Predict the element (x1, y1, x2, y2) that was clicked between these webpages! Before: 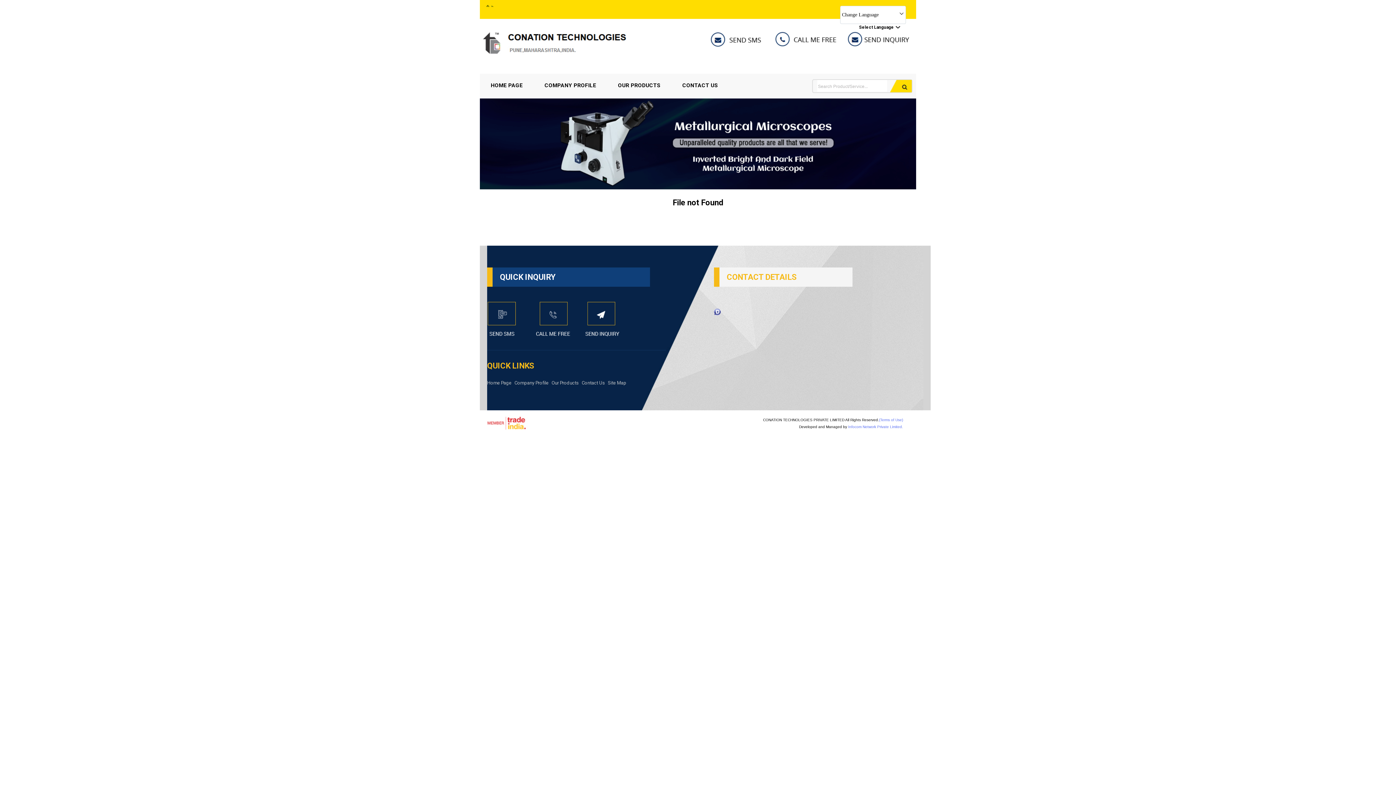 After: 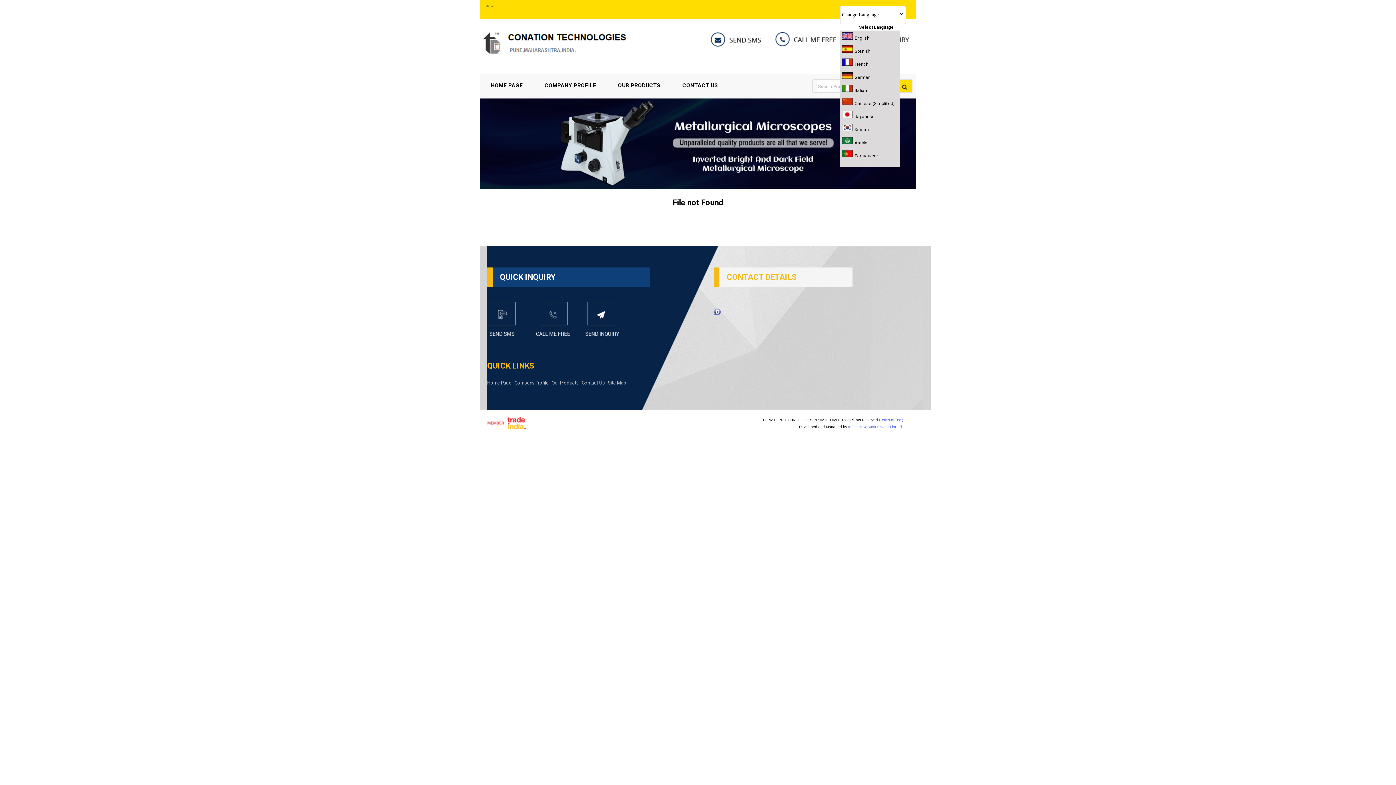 Action: label: Select Language bbox: (846, 24, 894, 30)